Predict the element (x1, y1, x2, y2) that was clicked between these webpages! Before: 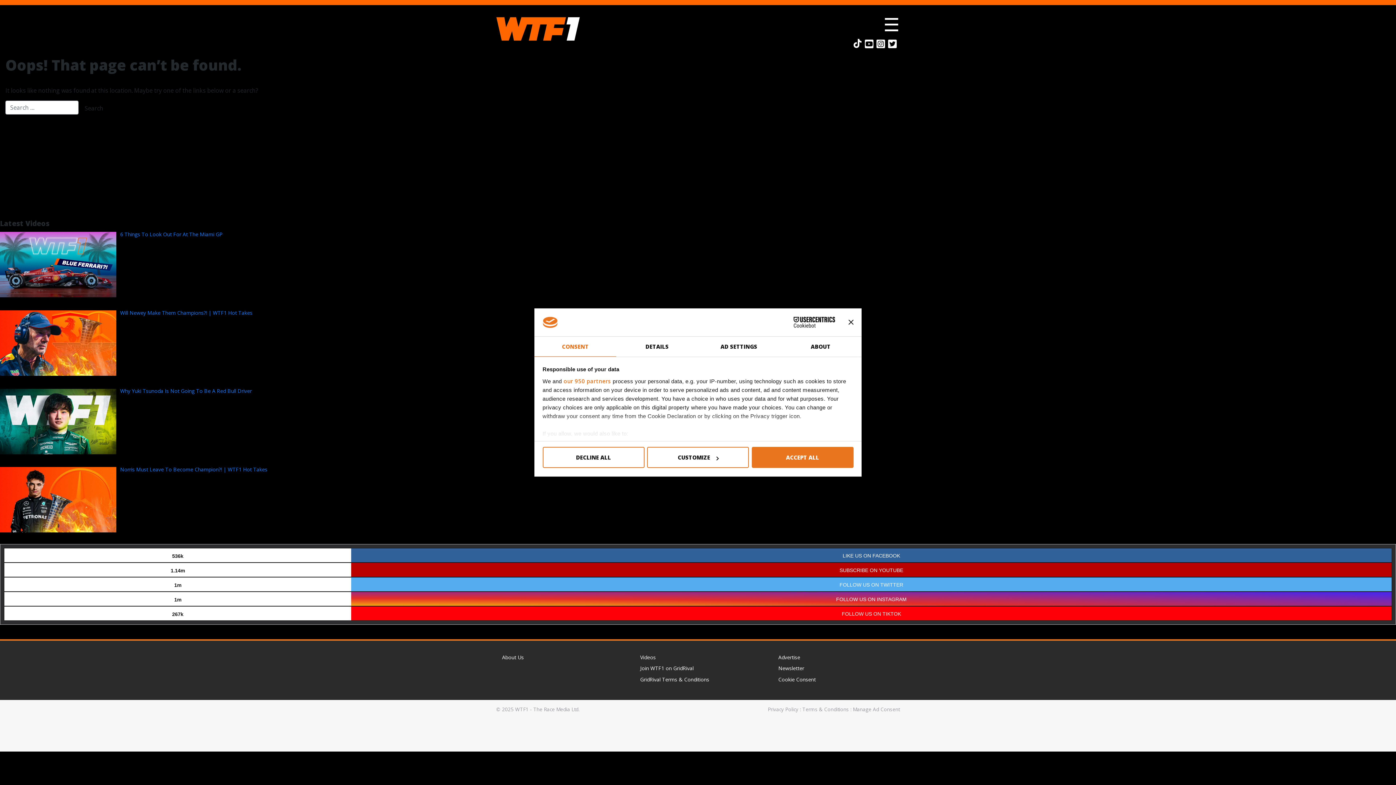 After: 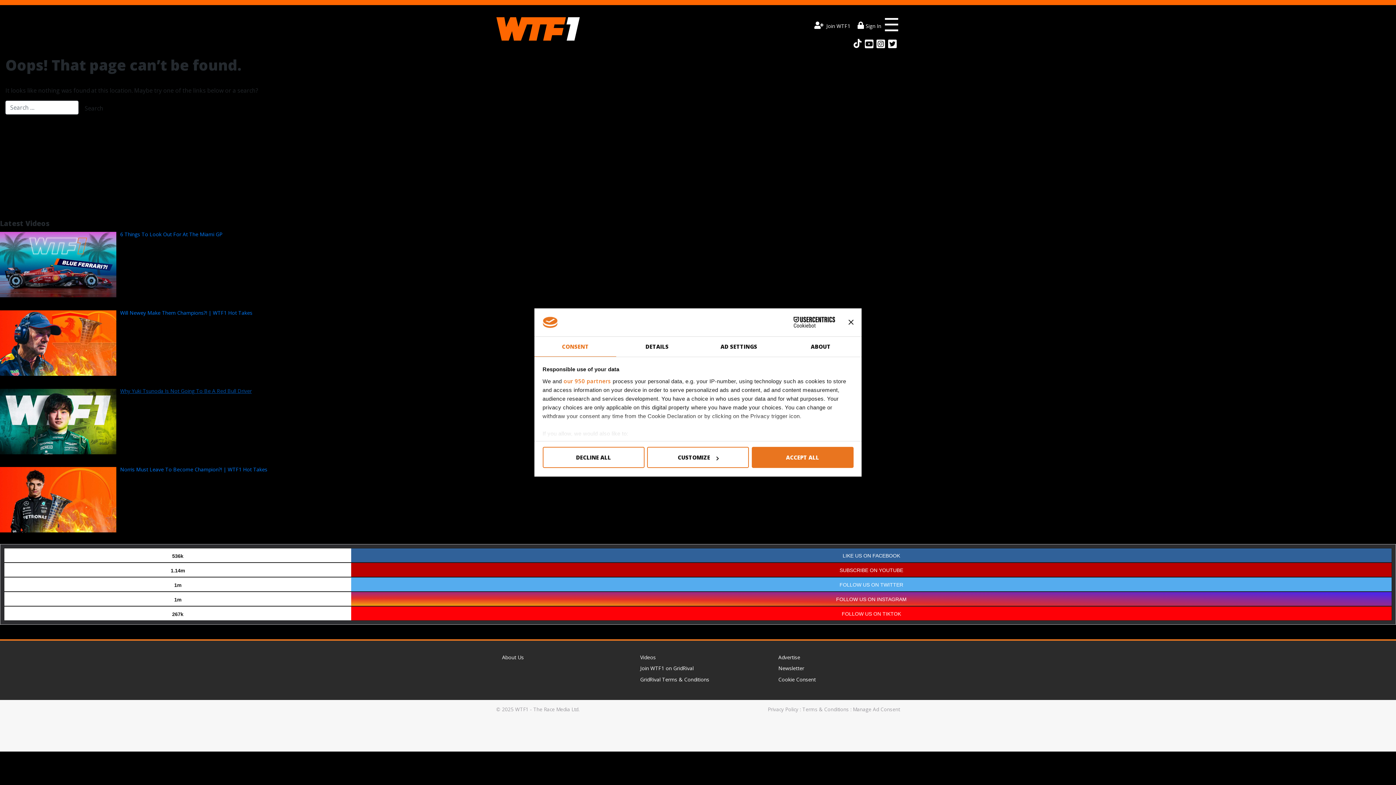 Action: bbox: (120, 387, 251, 394) label: Why Yuki Tsunoda Is Not Going To Be A Red Bull Driver